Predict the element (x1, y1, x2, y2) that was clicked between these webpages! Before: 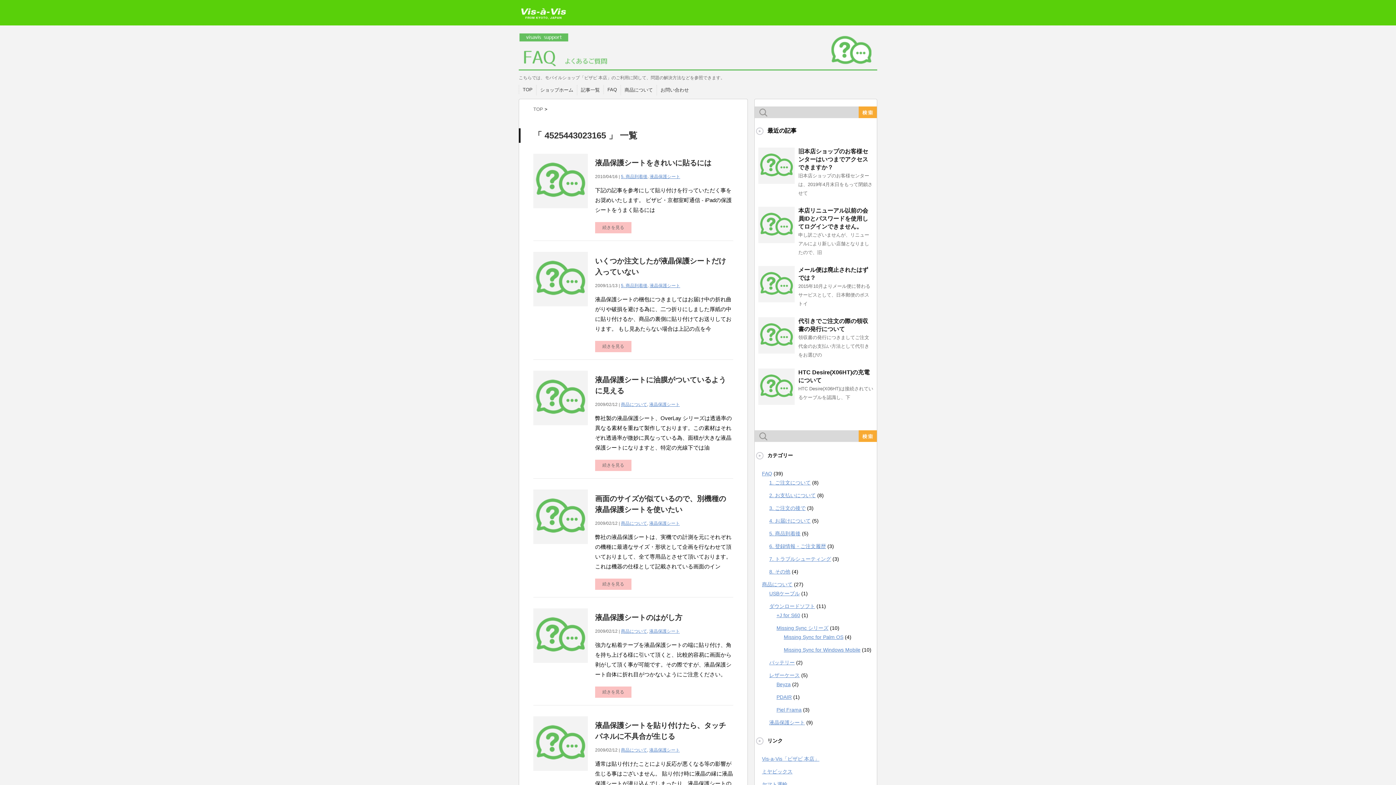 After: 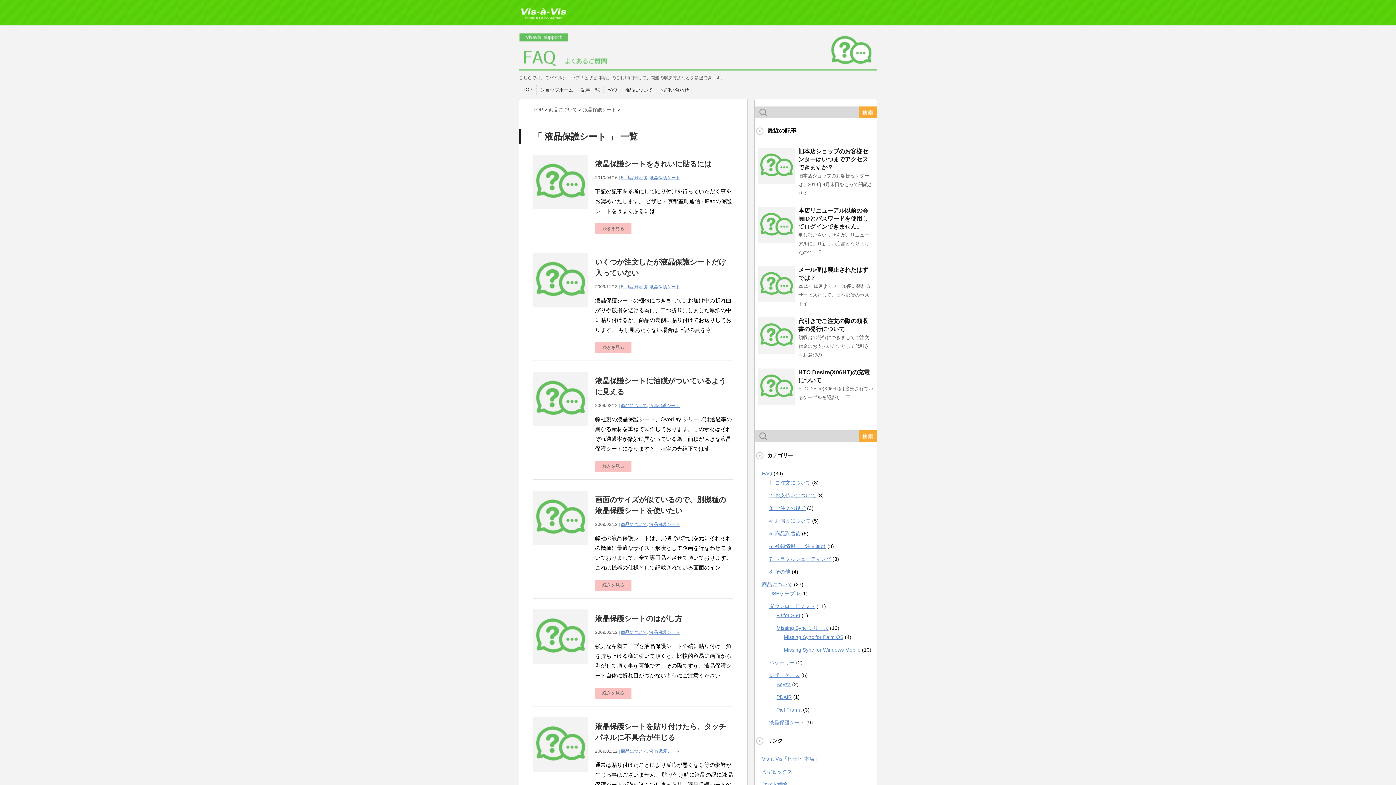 Action: label: 液晶保護シート bbox: (649, 748, 680, 753)